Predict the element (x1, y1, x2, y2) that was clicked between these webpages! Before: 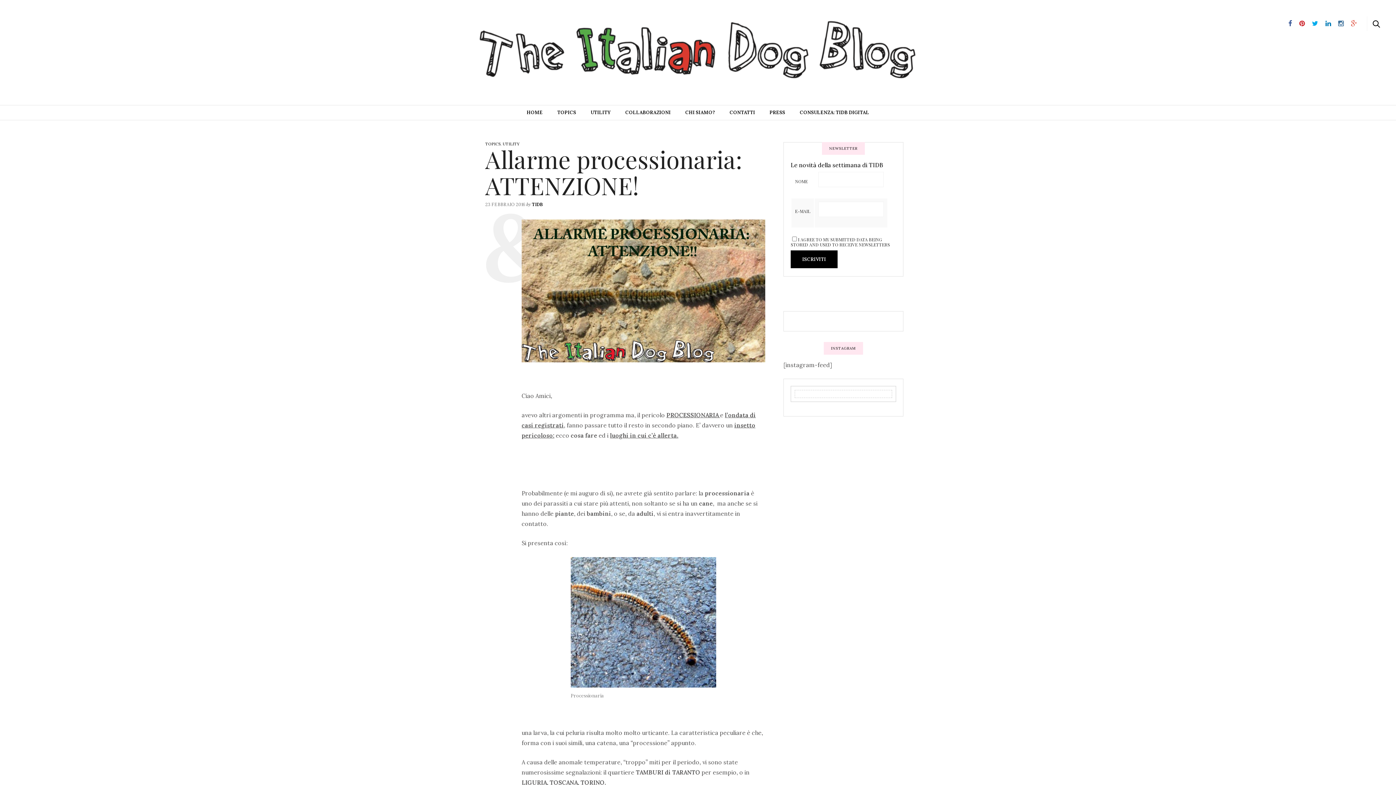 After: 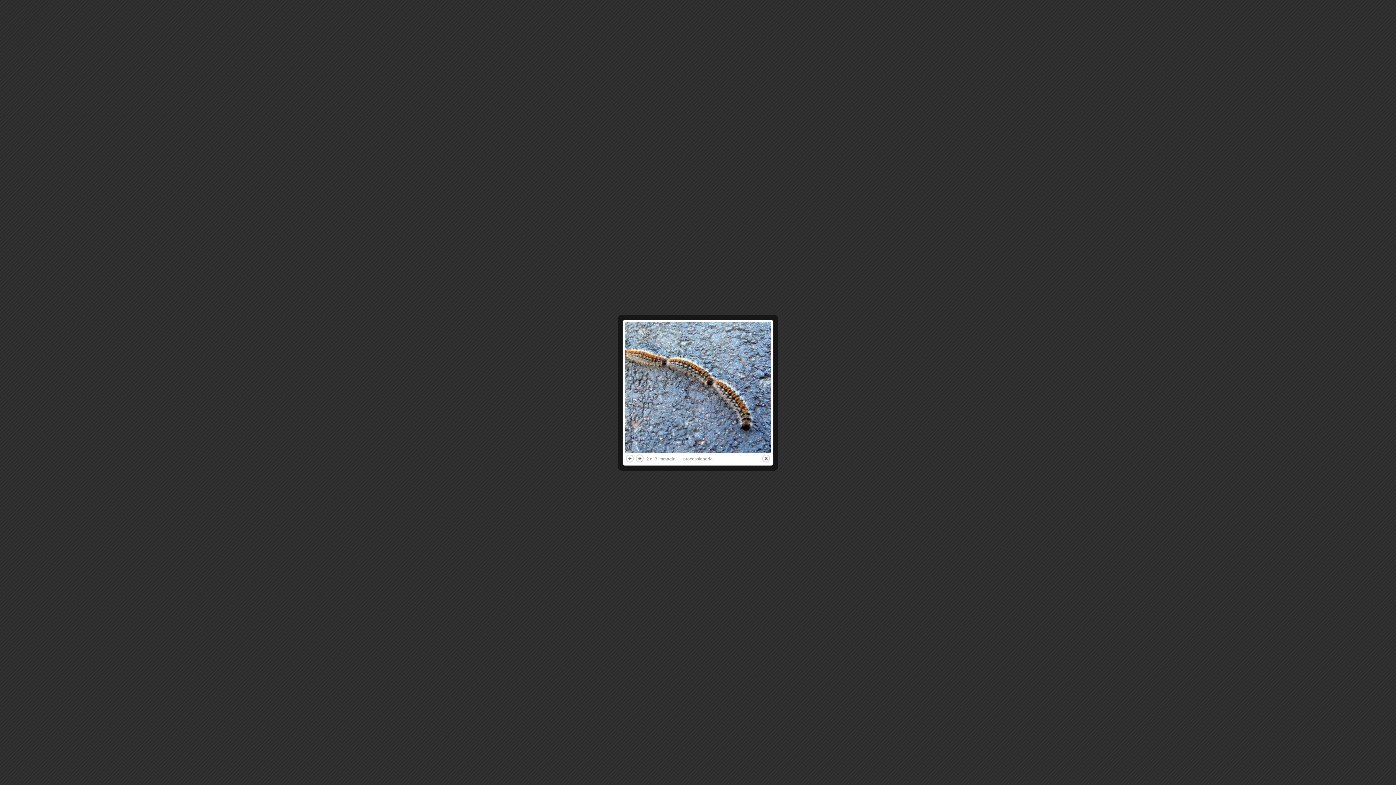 Action: bbox: (570, 618, 716, 625)